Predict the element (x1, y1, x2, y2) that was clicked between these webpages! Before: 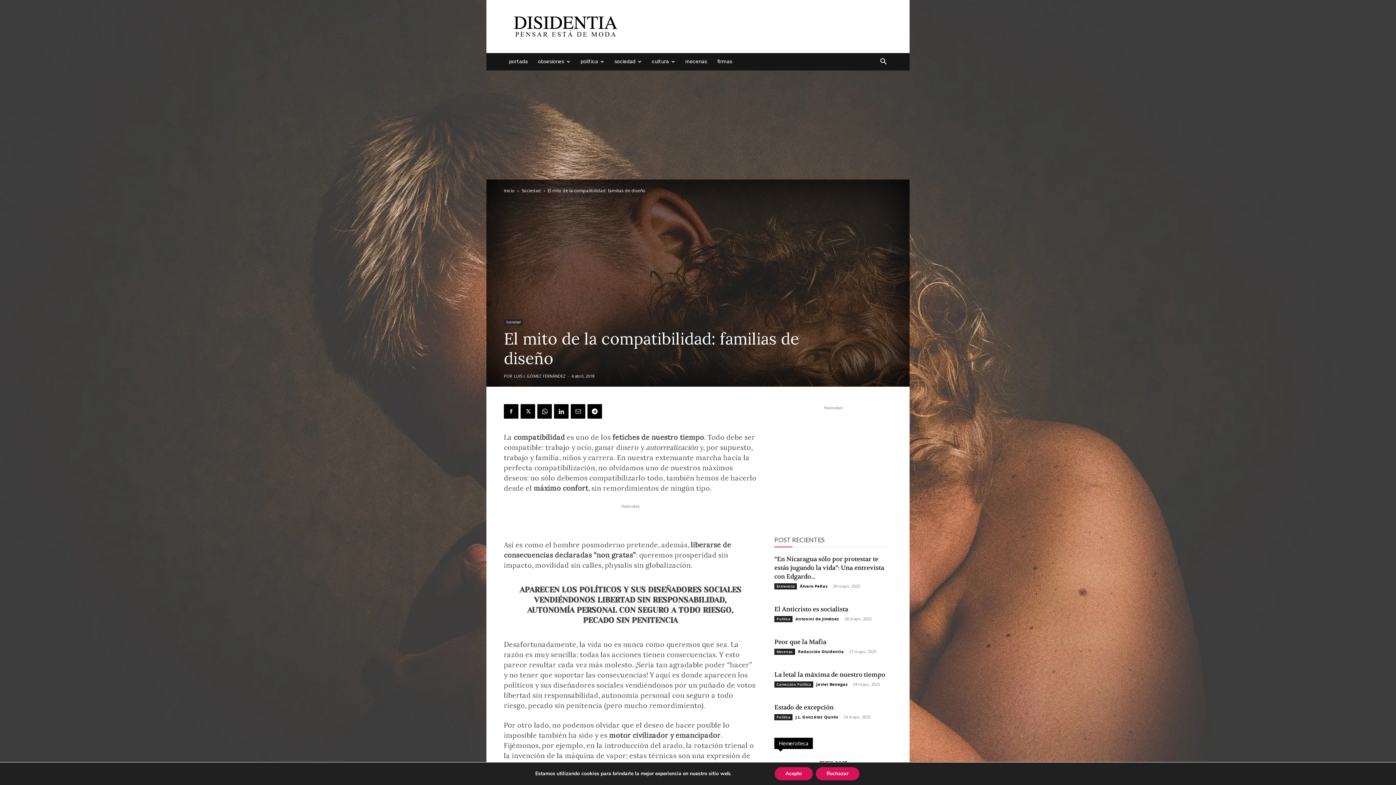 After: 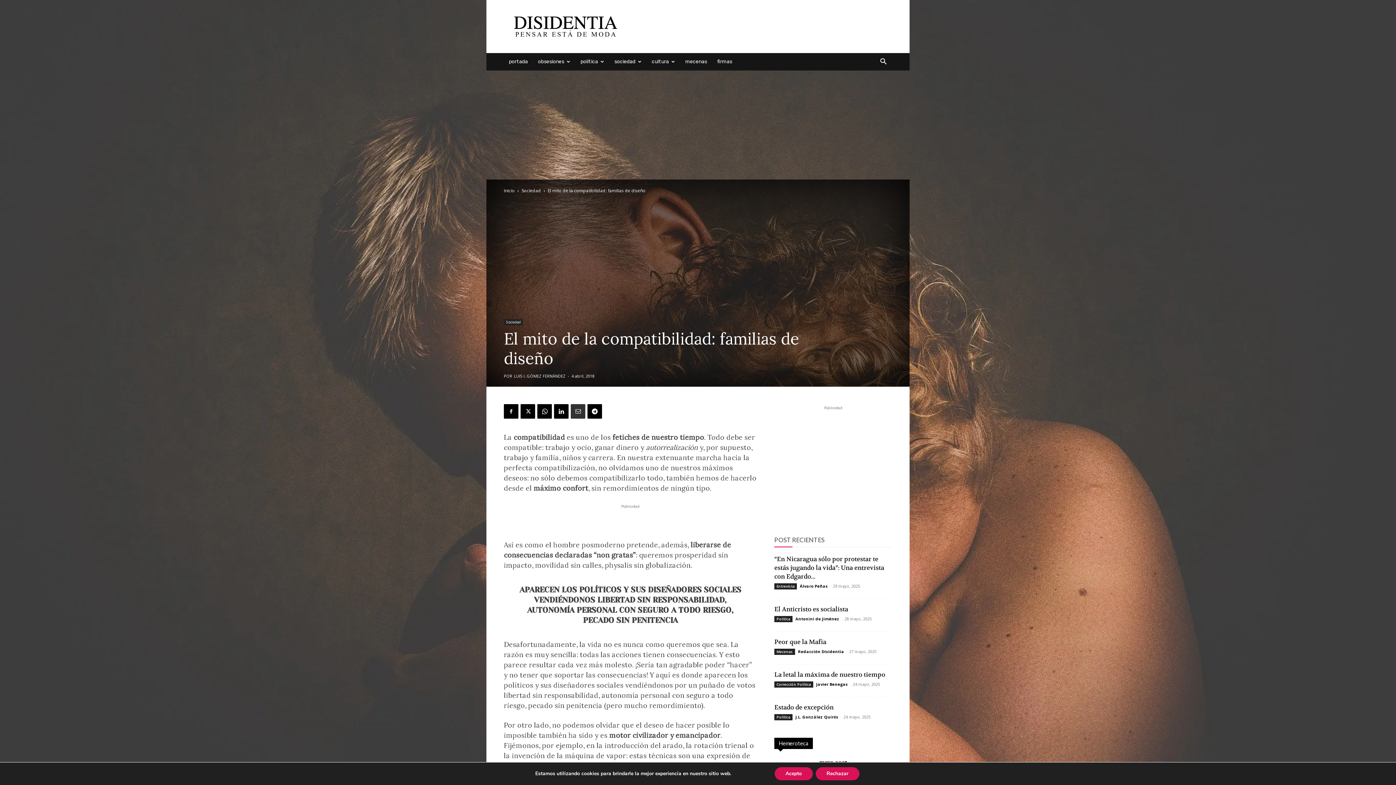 Action: bbox: (570, 404, 585, 418)